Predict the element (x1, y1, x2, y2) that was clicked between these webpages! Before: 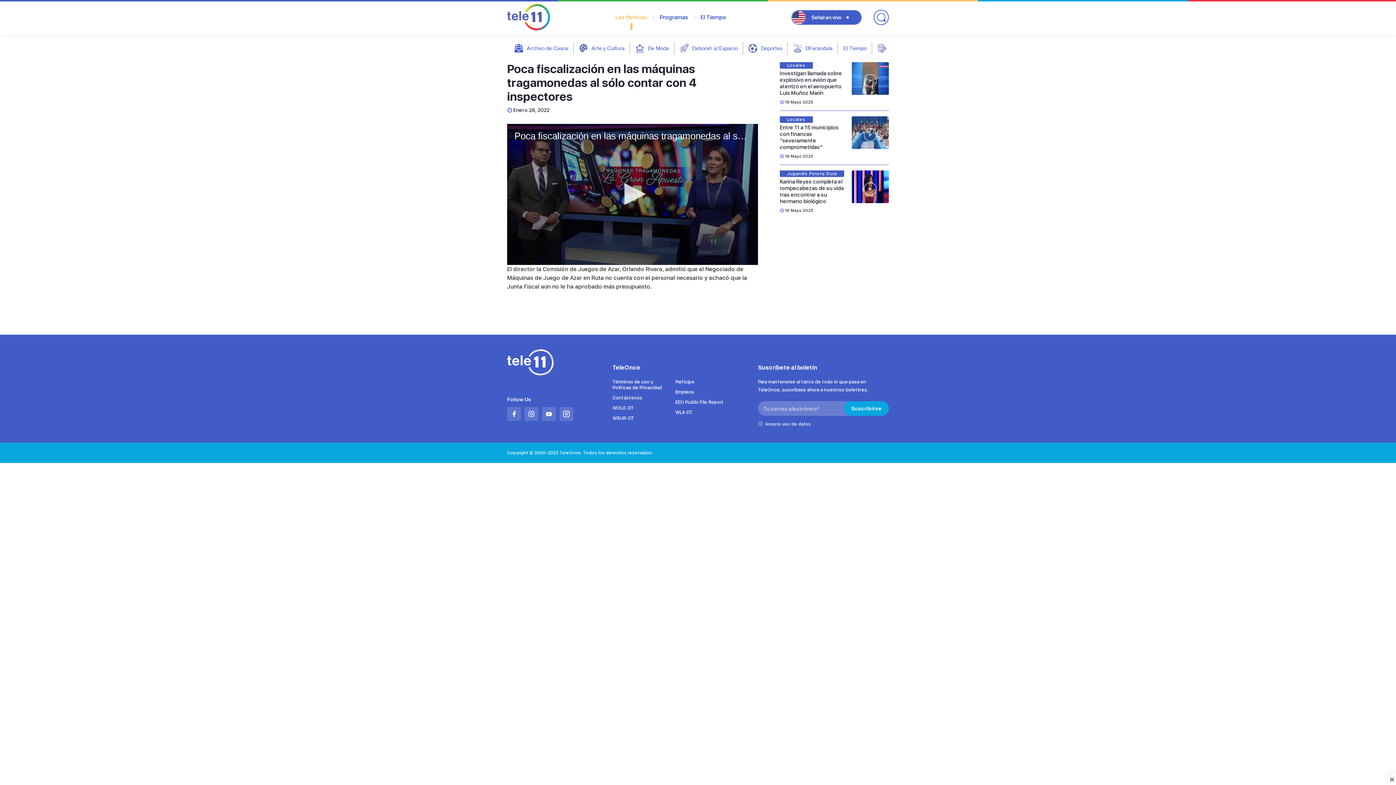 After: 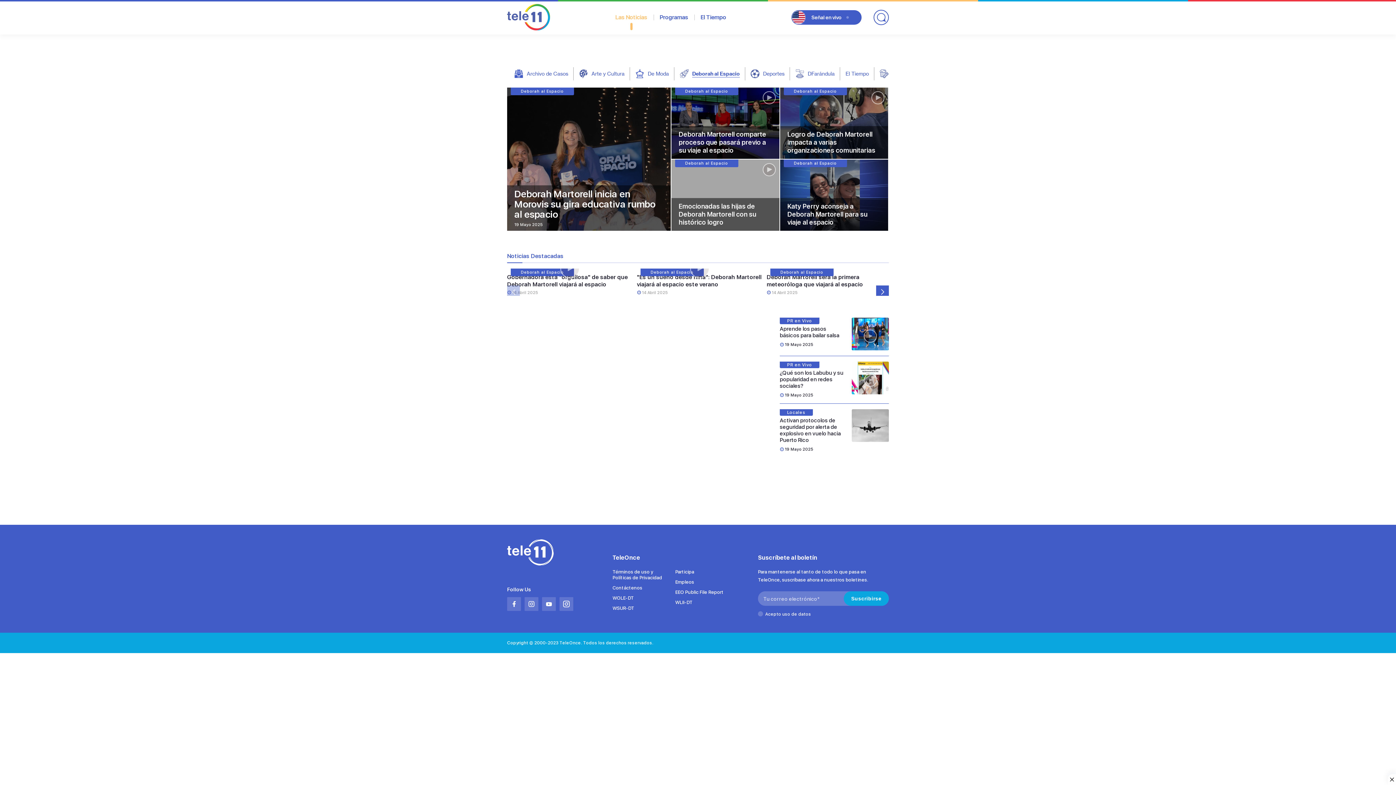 Action: label: Deborah al Espacio bbox: (692, 45, 737, 51)